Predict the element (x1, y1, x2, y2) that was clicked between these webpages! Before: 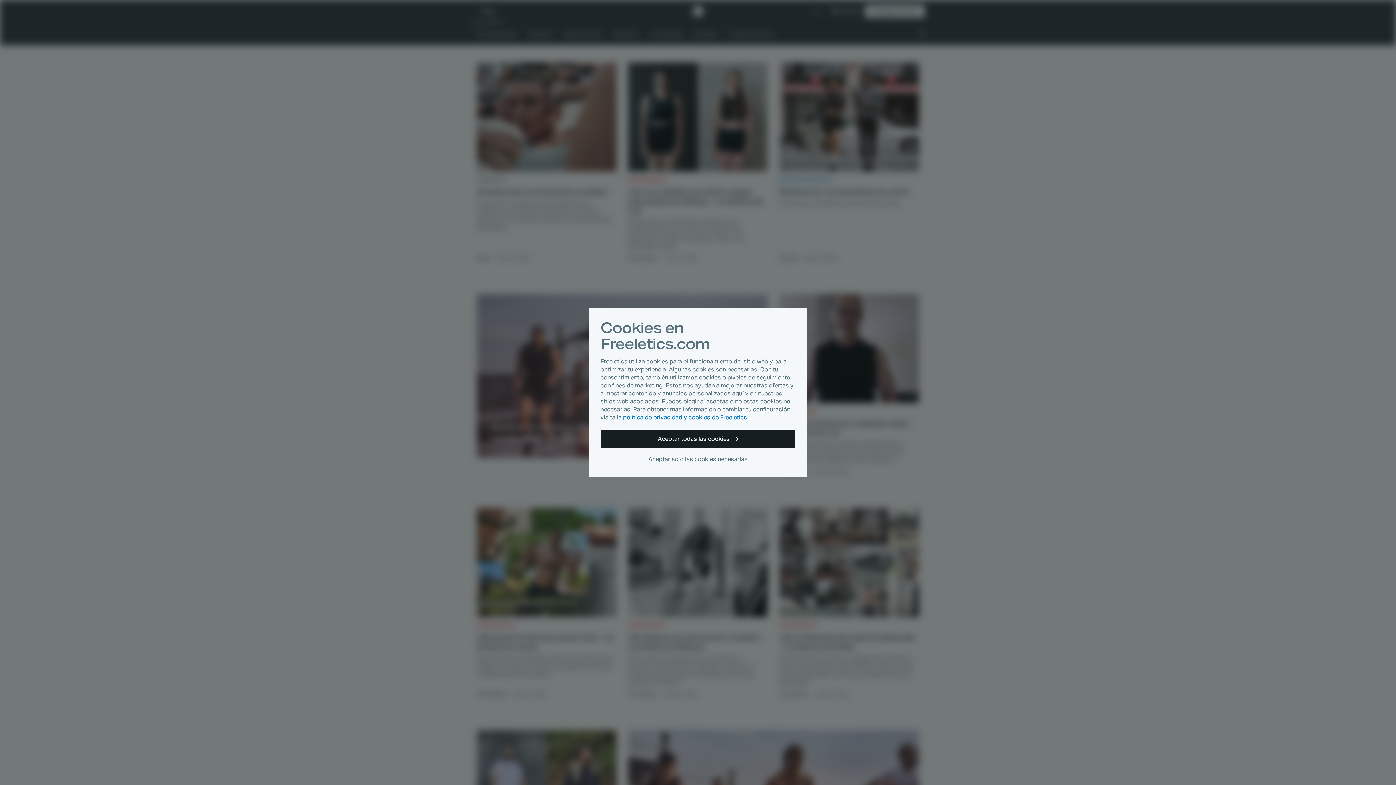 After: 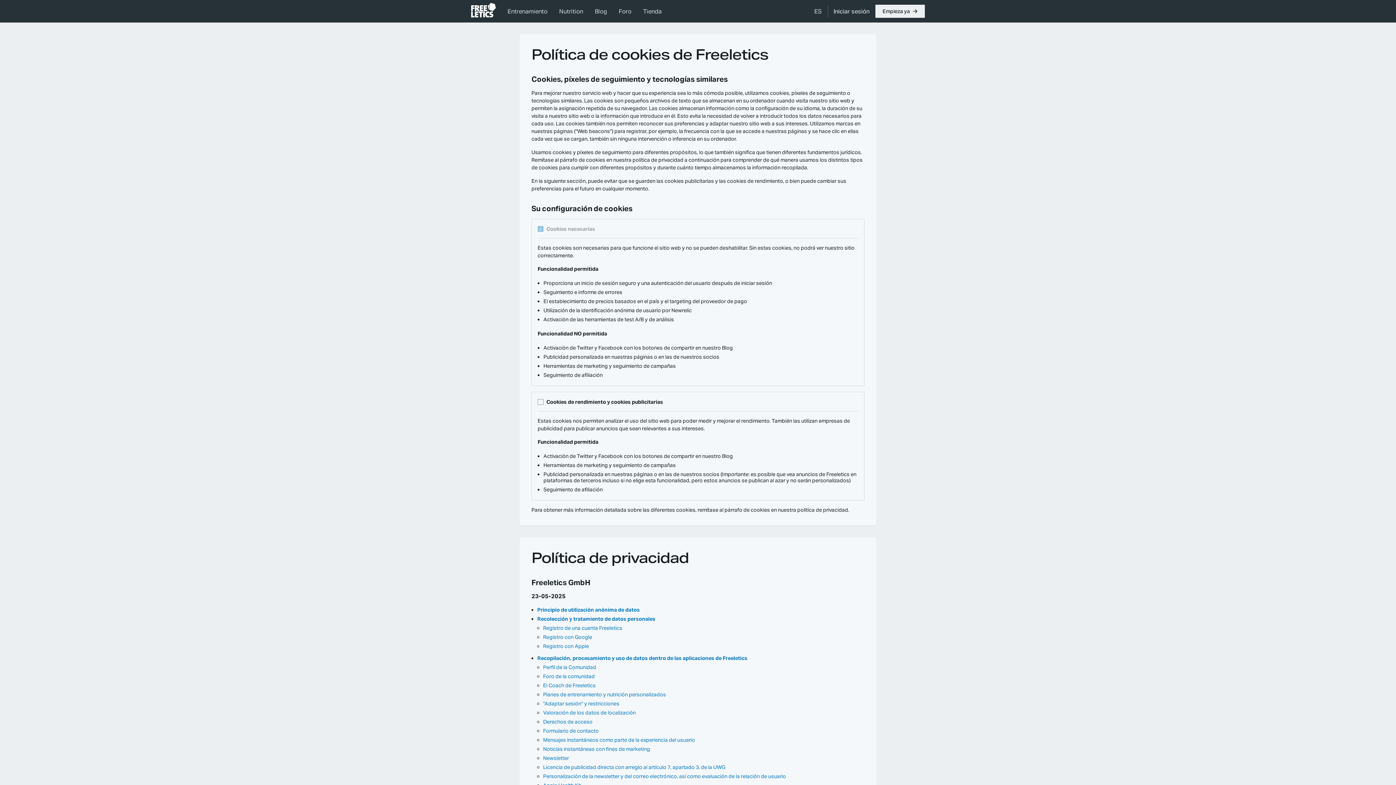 Action: label: política de privacidad y cookies de Freeletics bbox: (623, 413, 747, 421)